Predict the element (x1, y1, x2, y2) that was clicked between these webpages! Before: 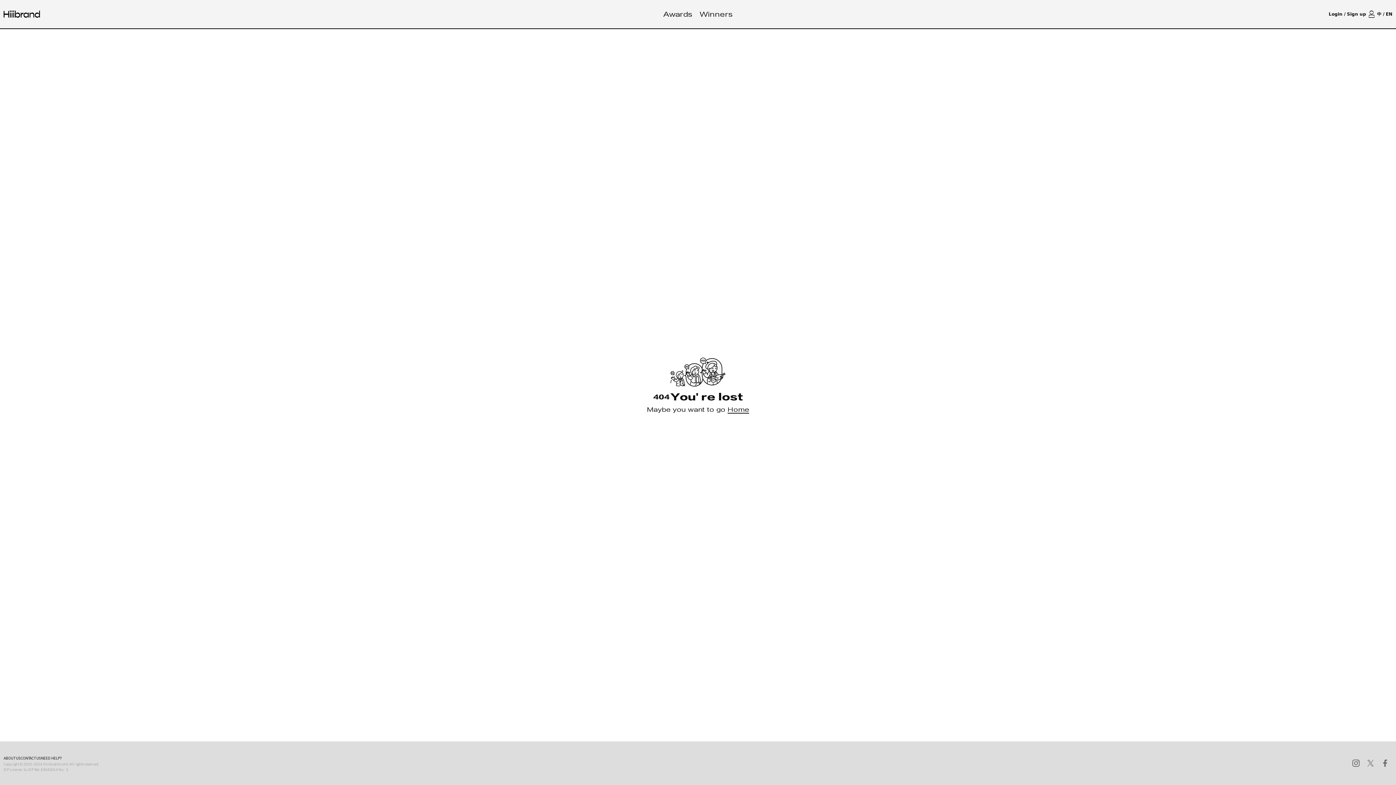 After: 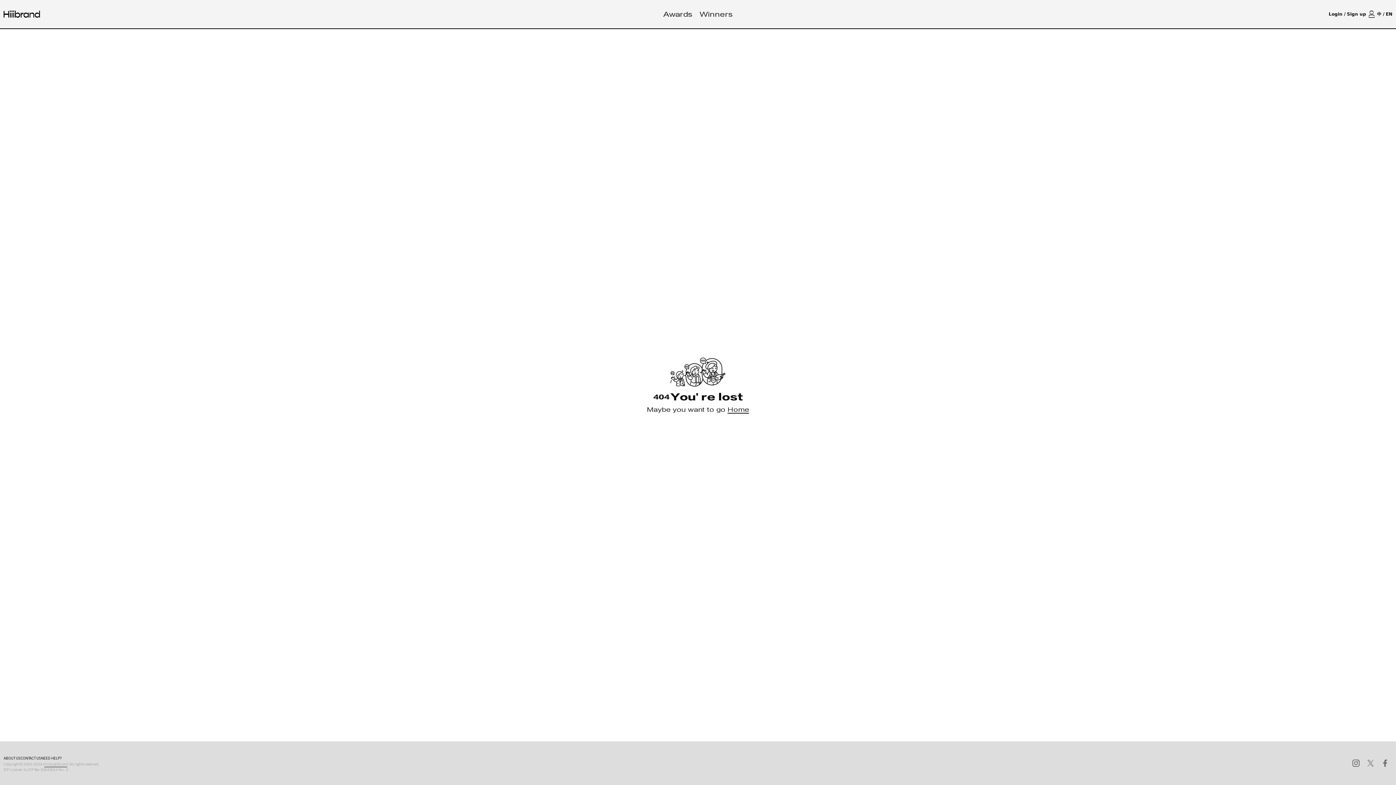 Action: label: hiiibrand.com bbox: (72, 768, 112, 775)